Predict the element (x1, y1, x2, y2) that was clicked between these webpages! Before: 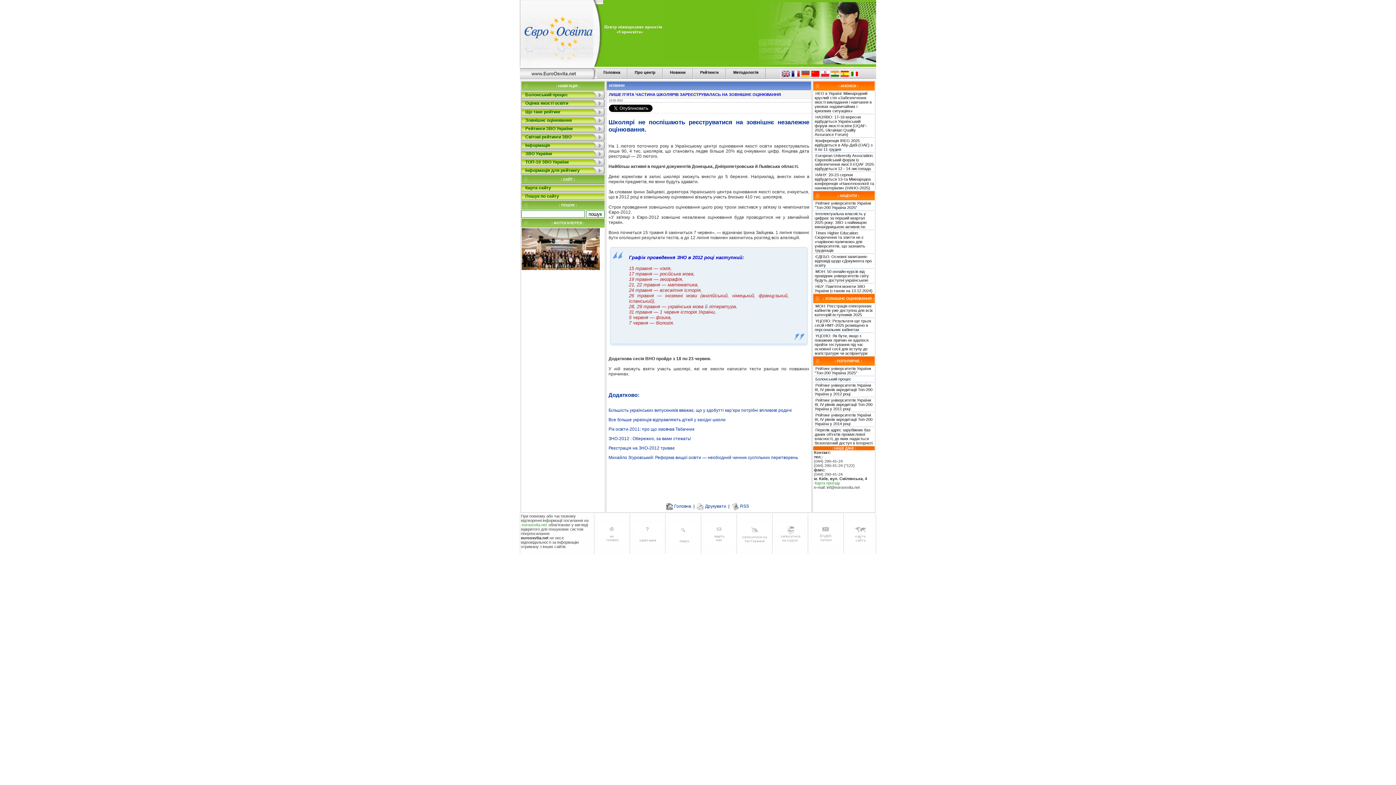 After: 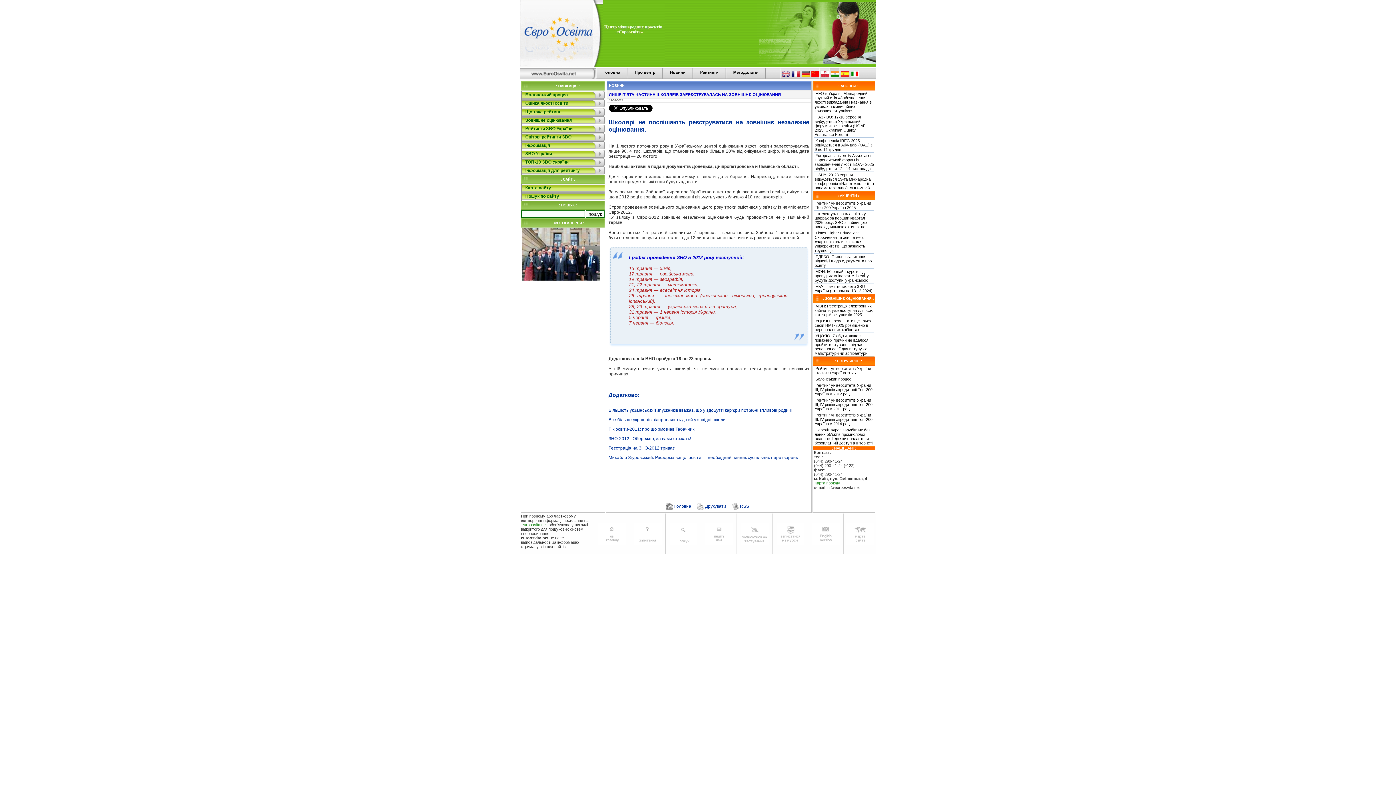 Action: bbox: (829, 68, 839, 80)